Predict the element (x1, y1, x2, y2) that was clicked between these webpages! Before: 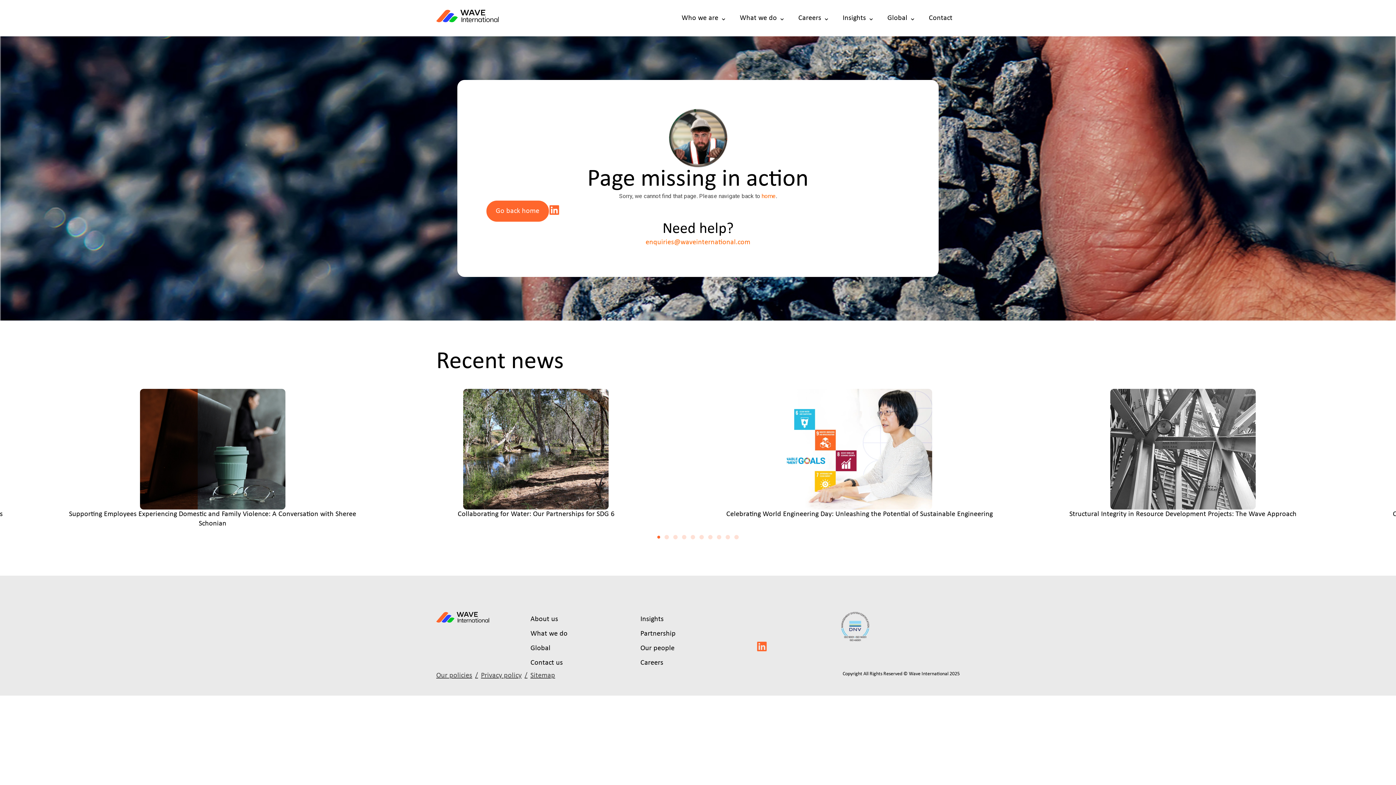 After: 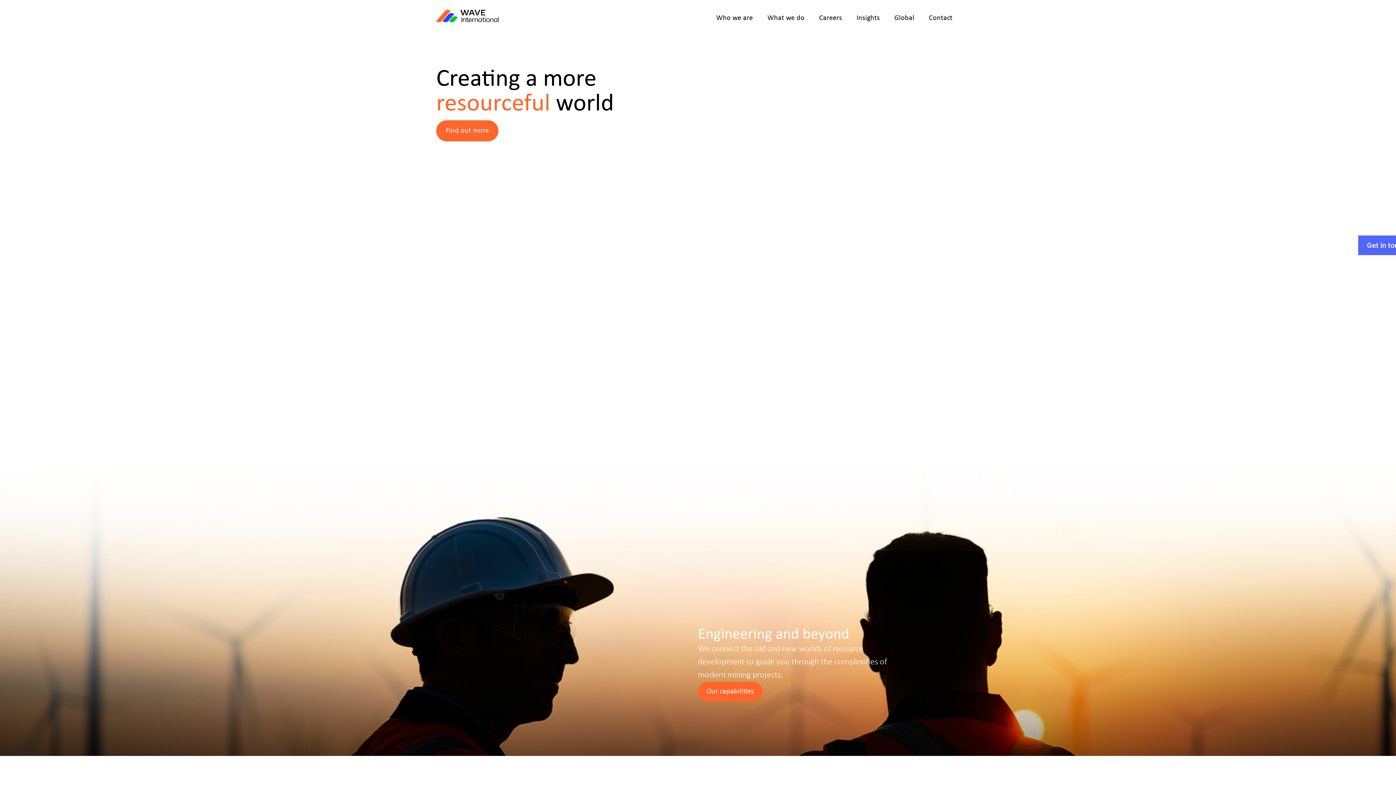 Action: bbox: (436, 9, 502, 22)